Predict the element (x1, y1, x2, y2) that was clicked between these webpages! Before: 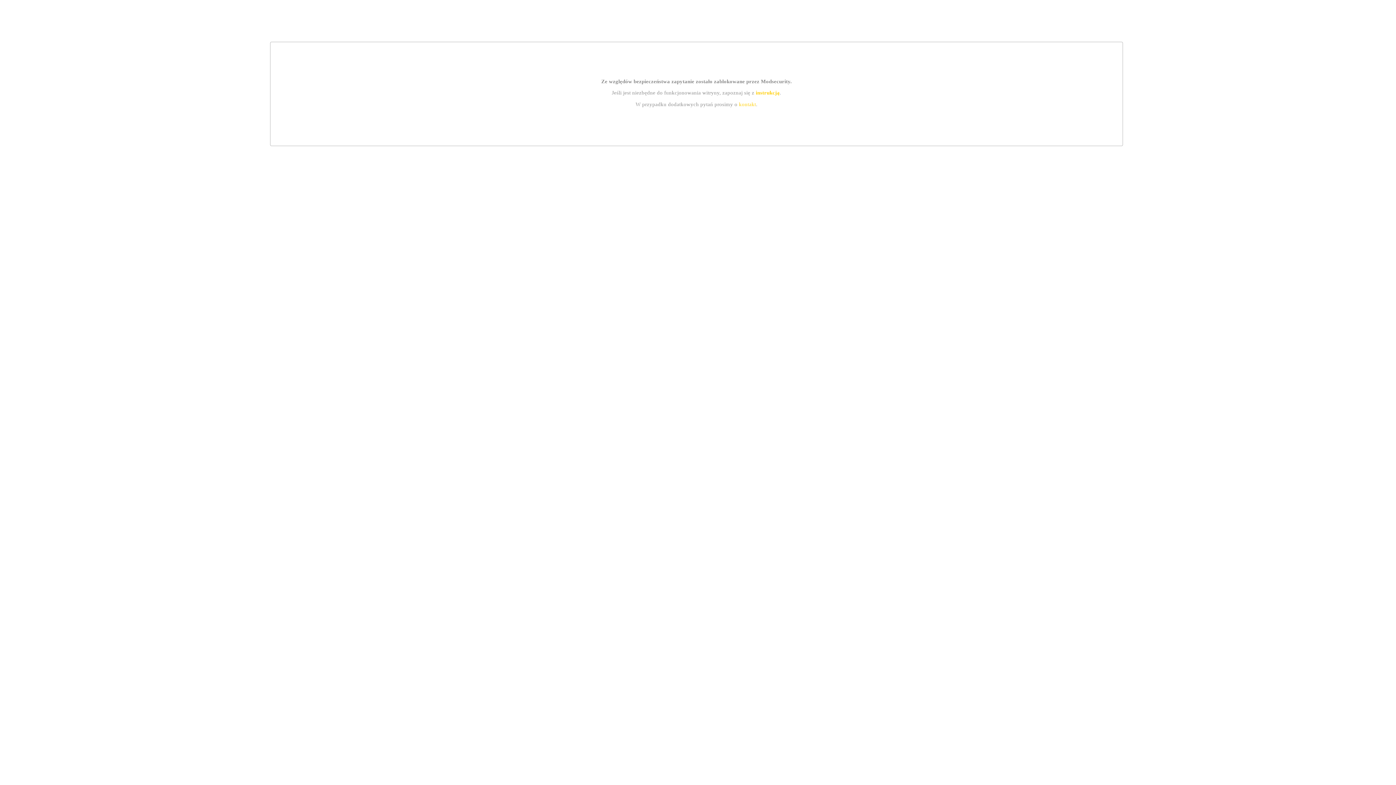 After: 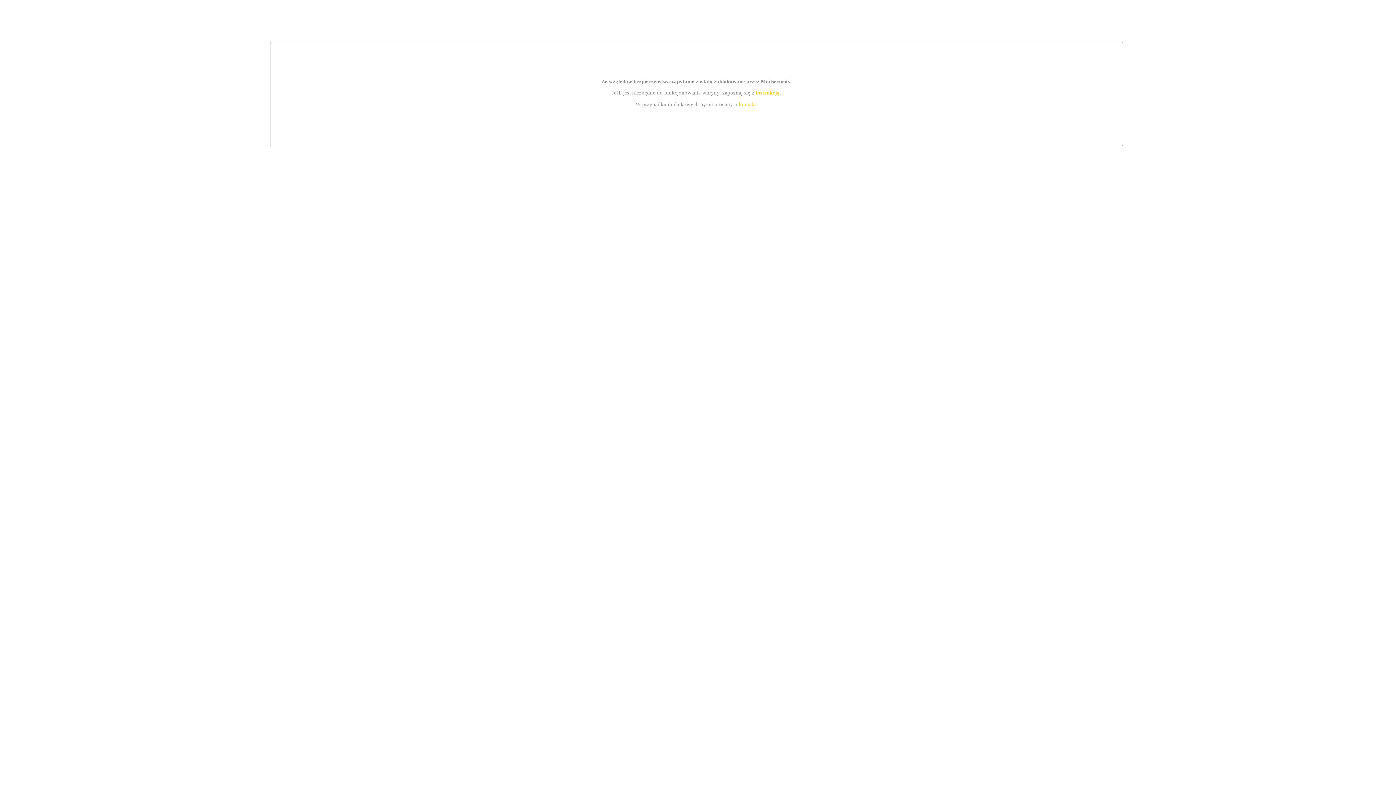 Action: bbox: (739, 101, 756, 107) label: kontakt